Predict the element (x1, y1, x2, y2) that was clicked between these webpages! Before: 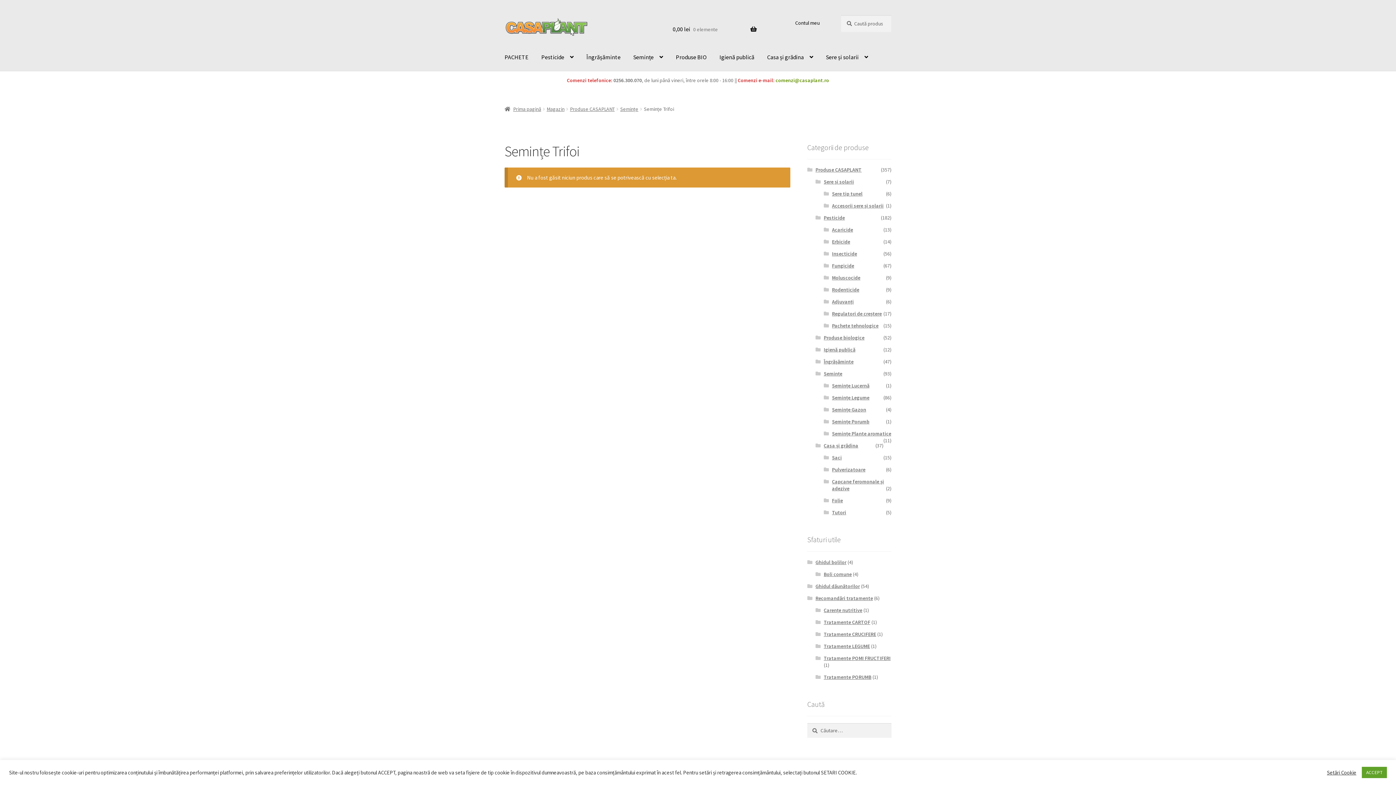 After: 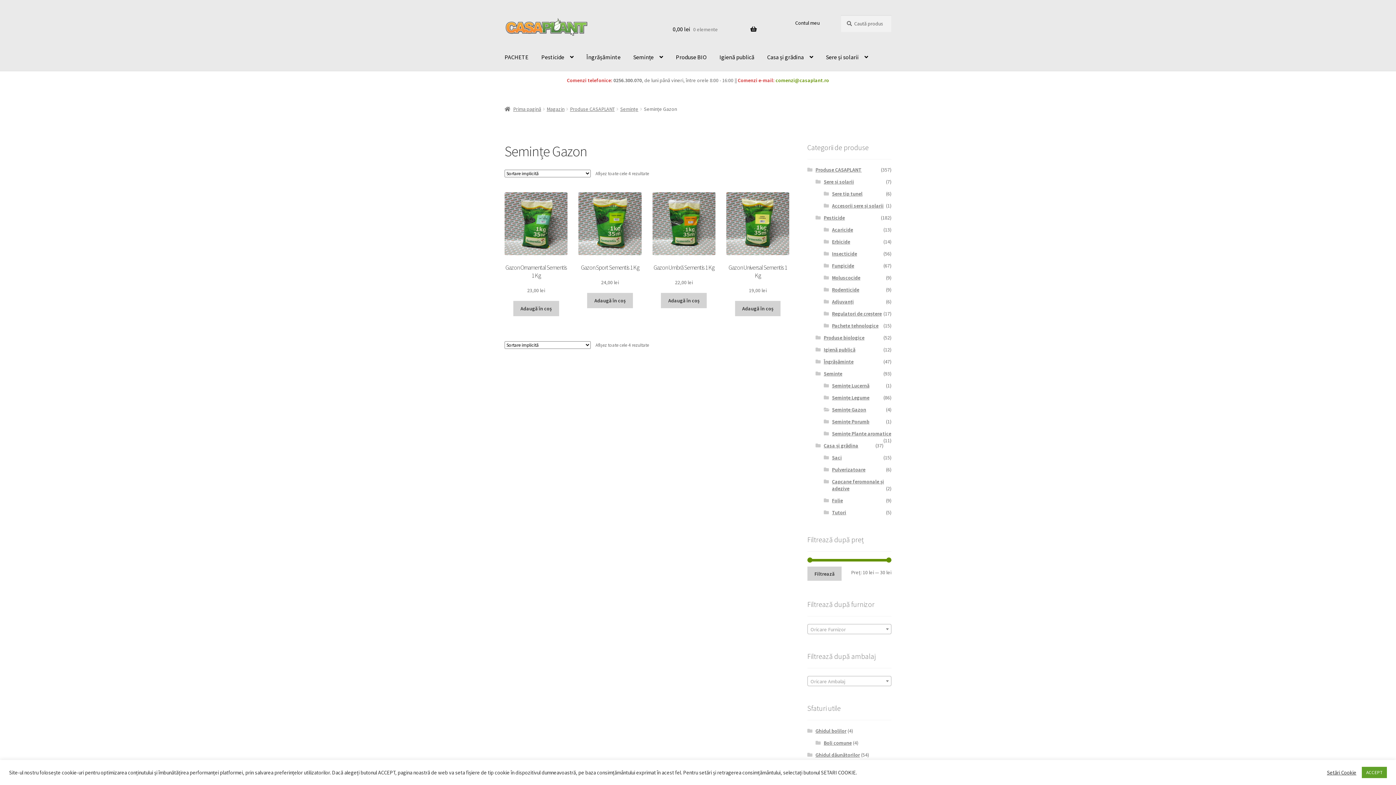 Action: label: Semințe Gazon bbox: (832, 406, 866, 413)